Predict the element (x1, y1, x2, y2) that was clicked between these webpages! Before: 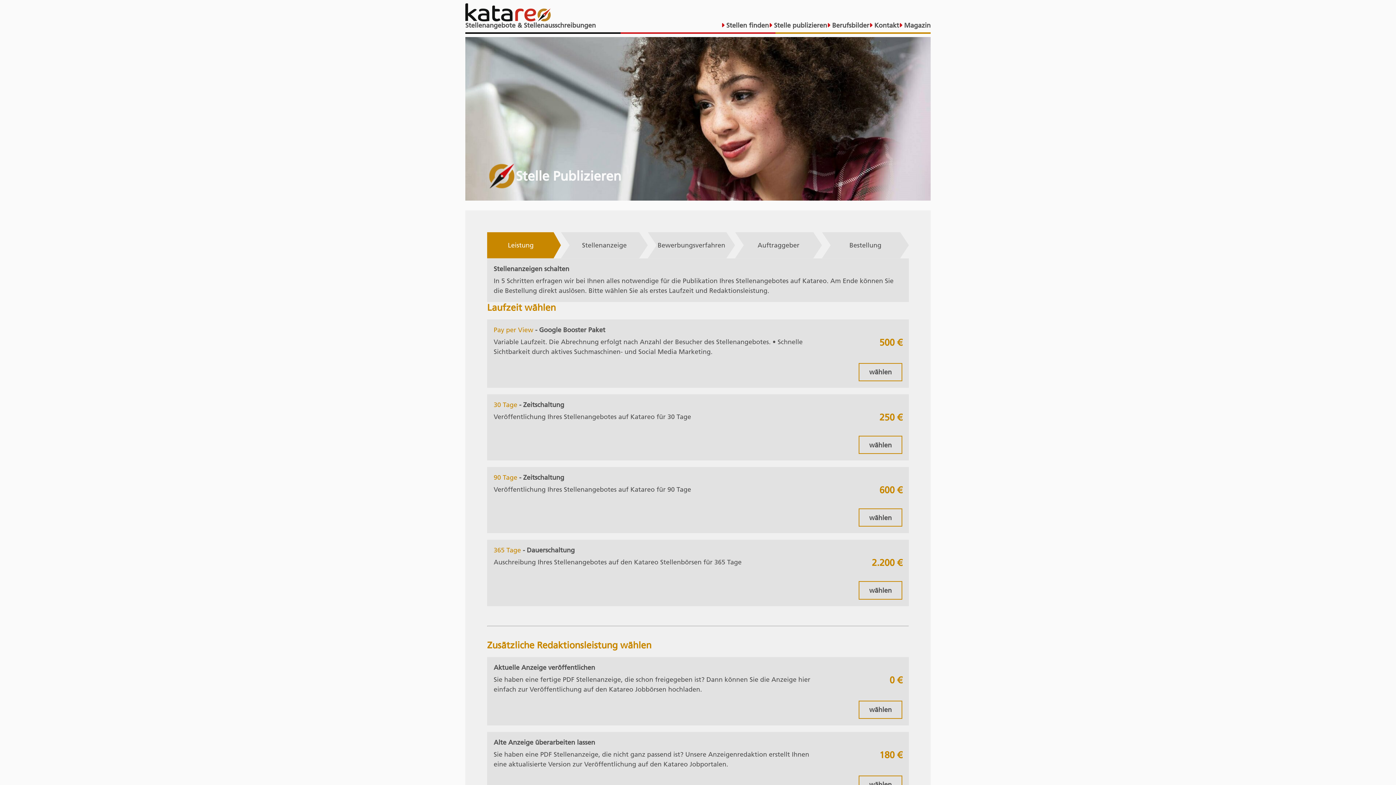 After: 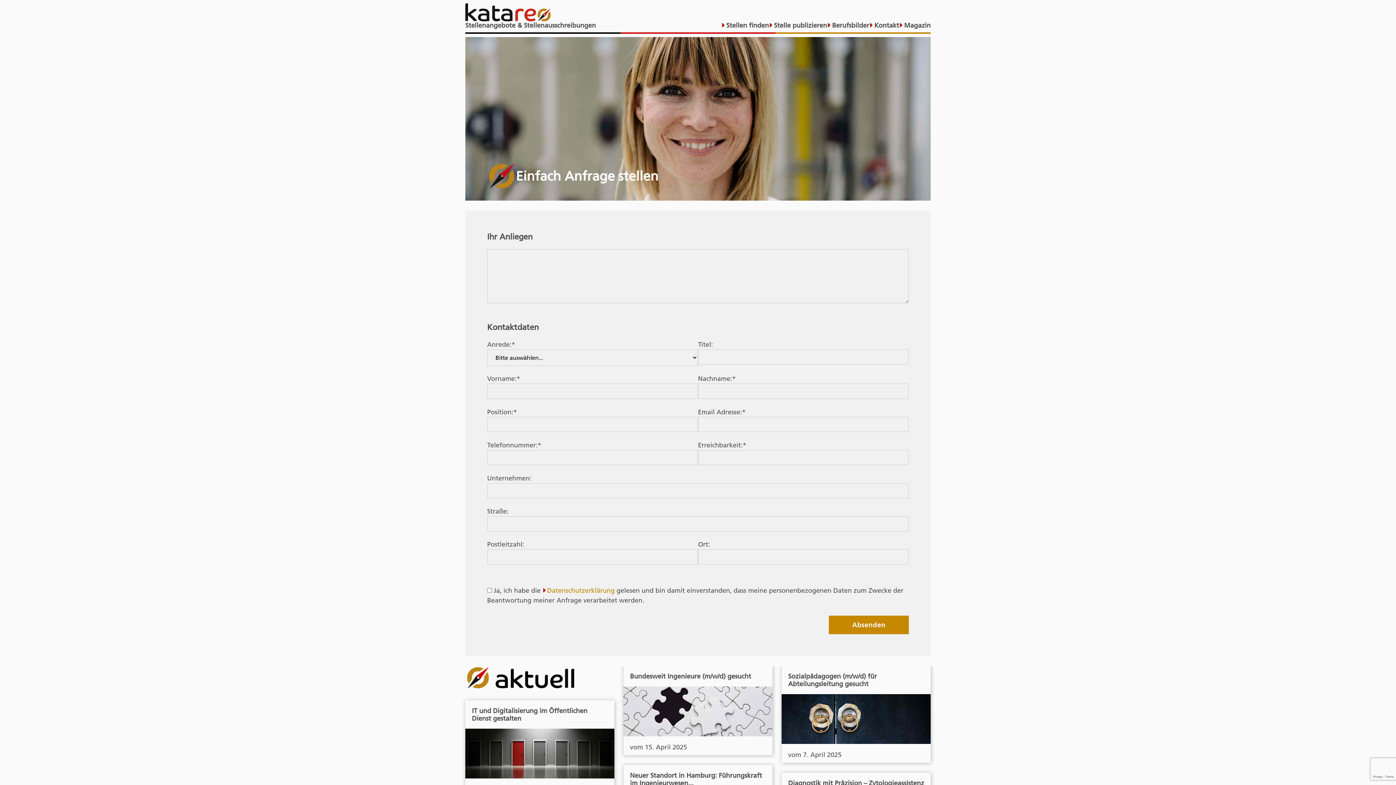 Action: bbox: (872, 21, 899, 29) label:  Kontakt